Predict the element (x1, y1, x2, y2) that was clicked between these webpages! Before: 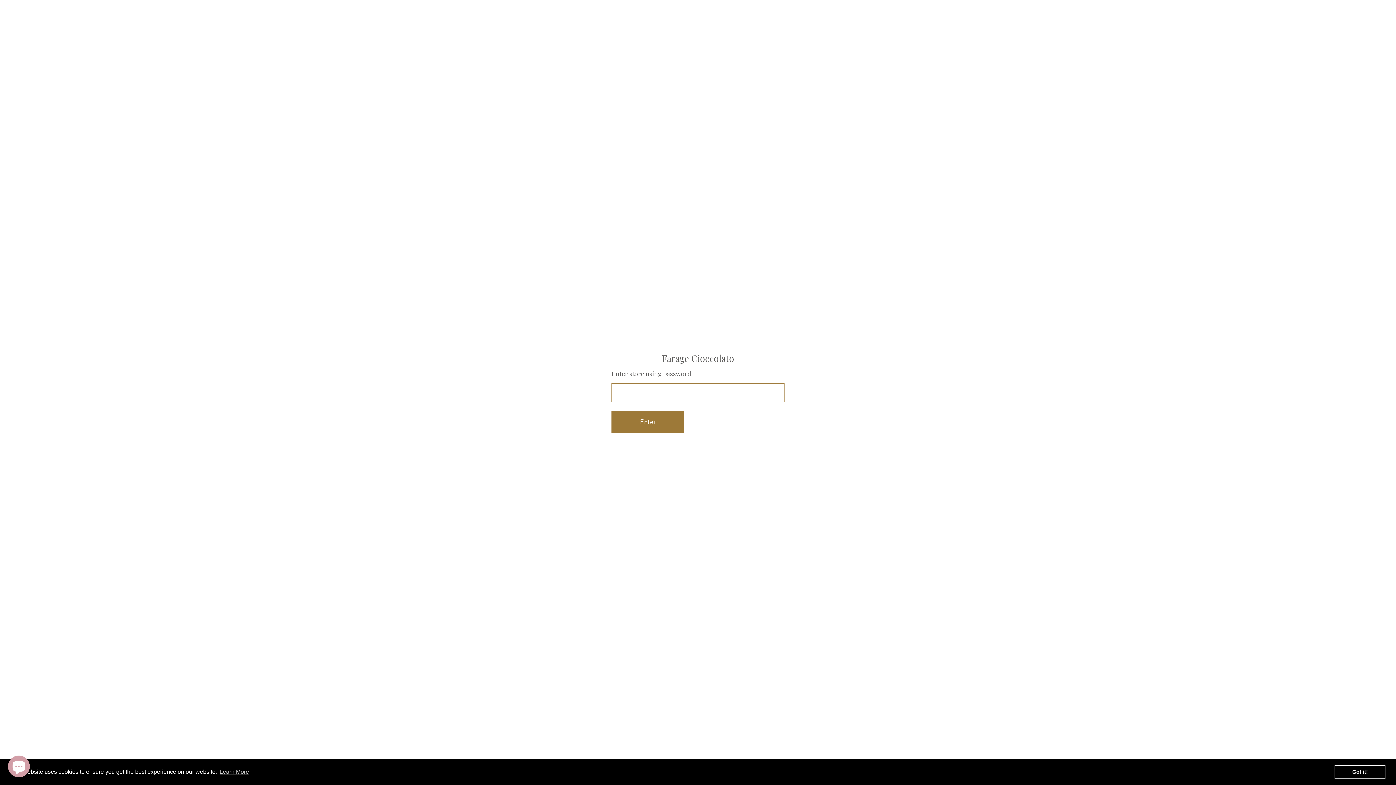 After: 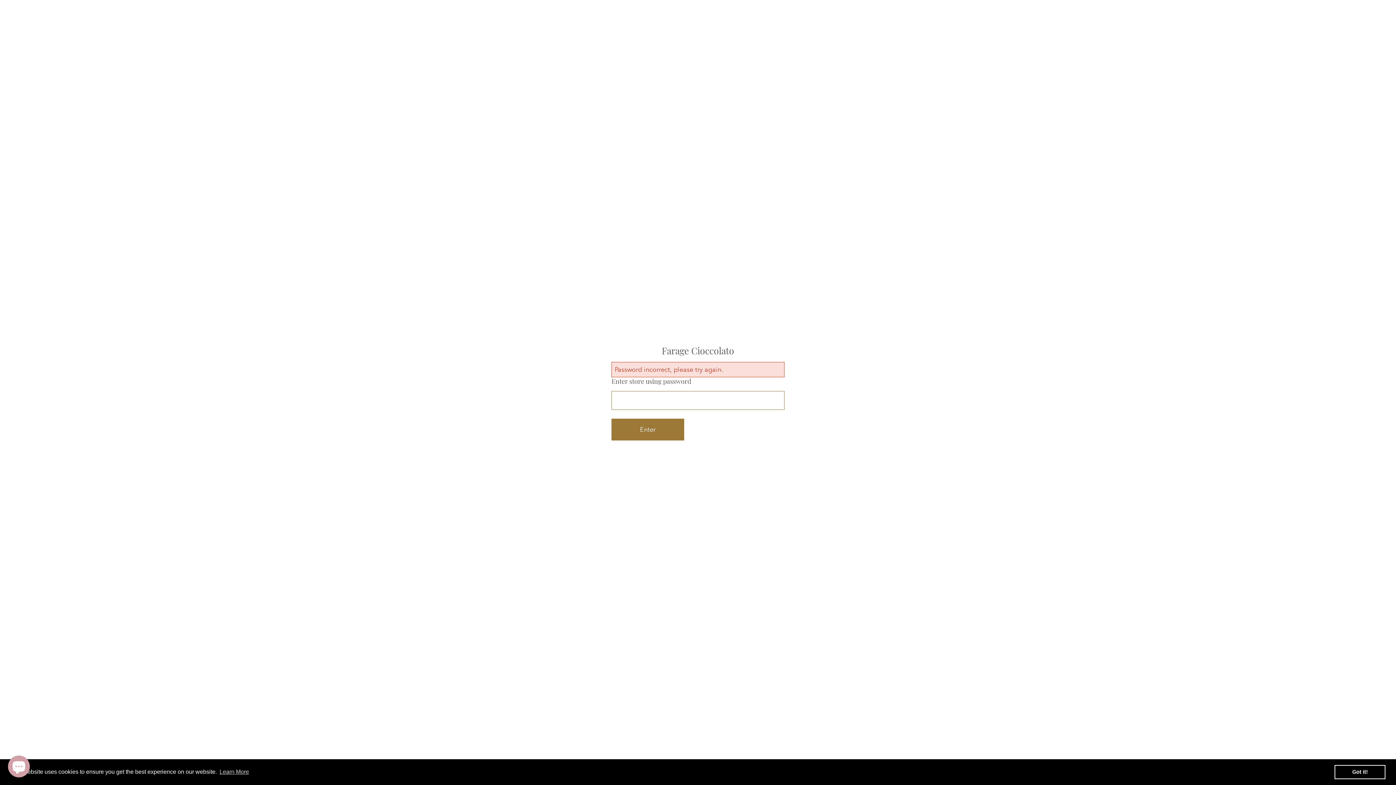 Action: label: Enter bbox: (611, 411, 684, 432)